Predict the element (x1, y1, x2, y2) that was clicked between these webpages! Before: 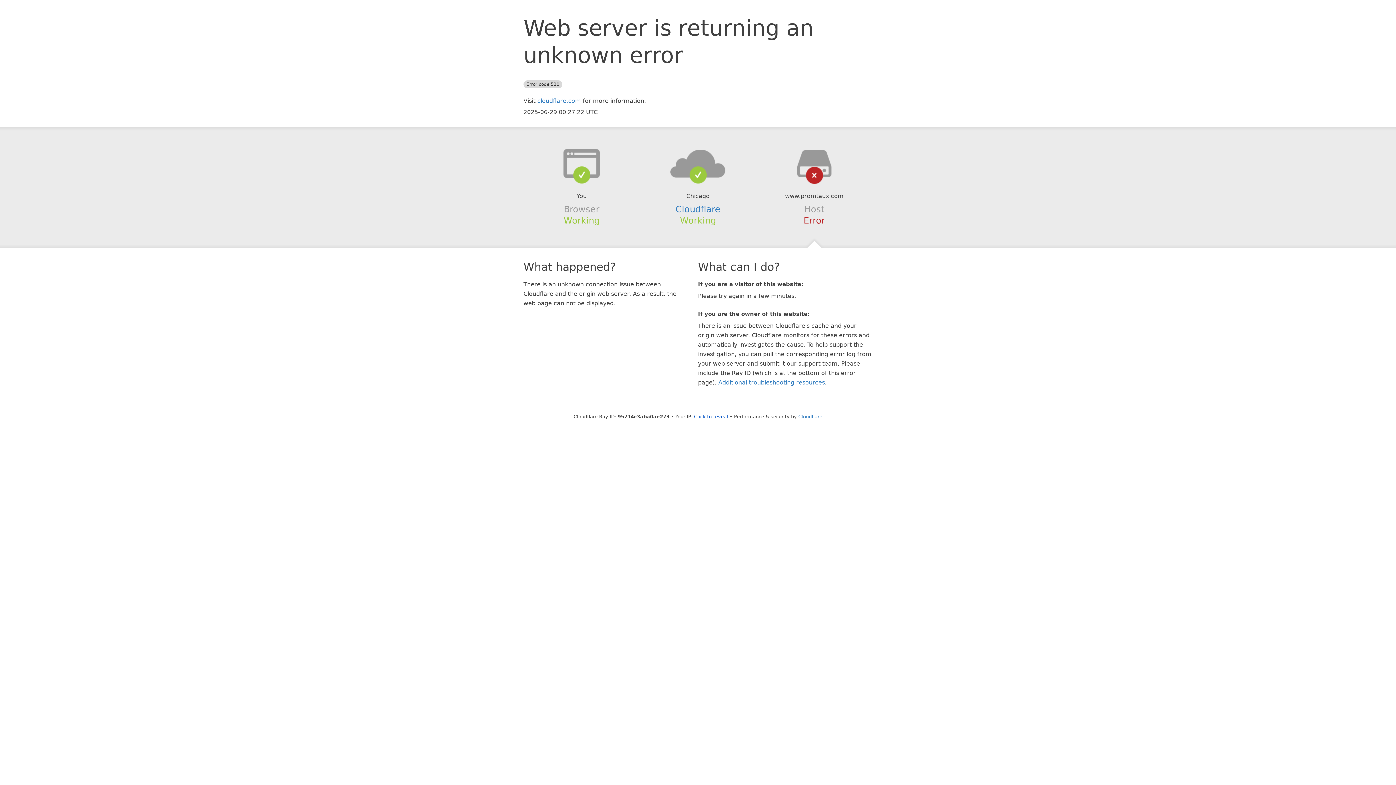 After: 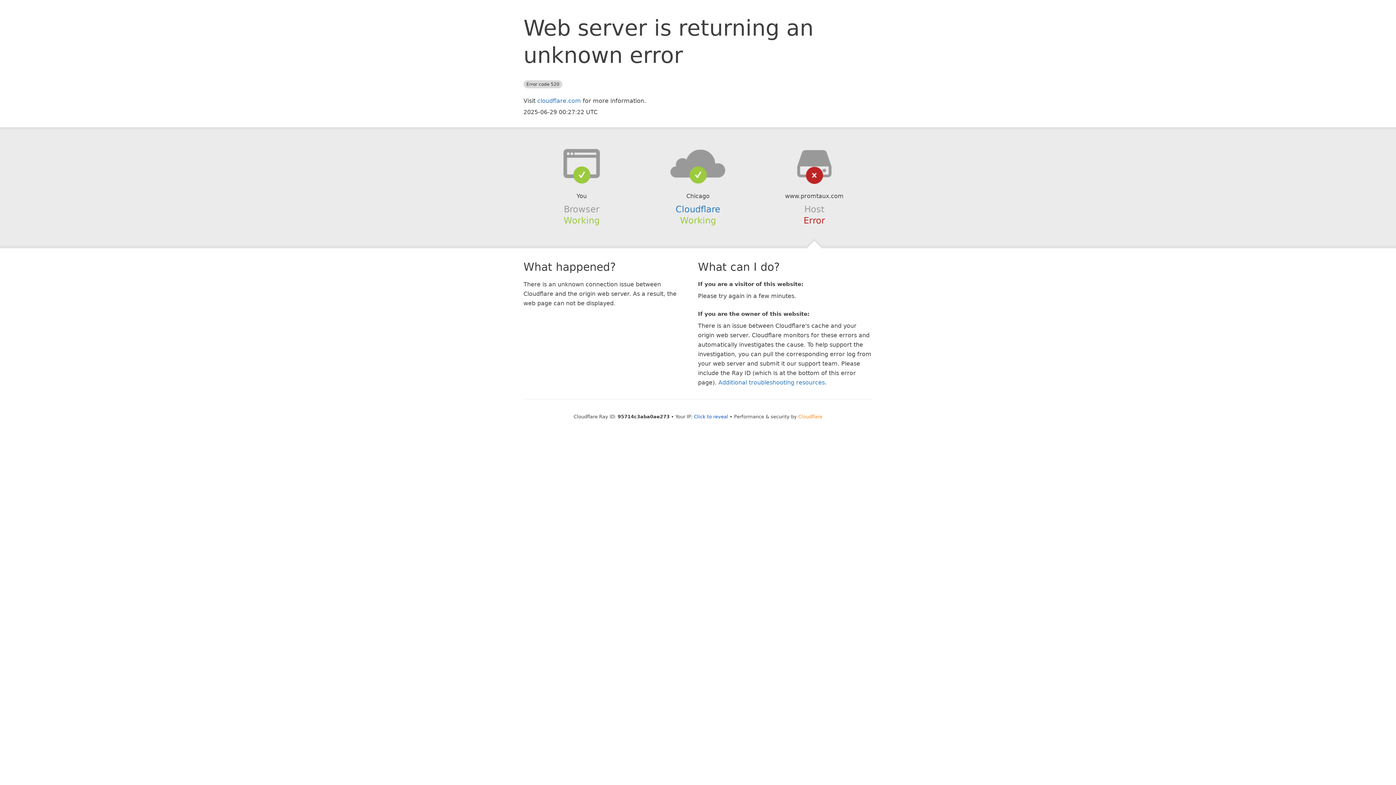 Action: label: Cloudflare bbox: (798, 414, 822, 419)